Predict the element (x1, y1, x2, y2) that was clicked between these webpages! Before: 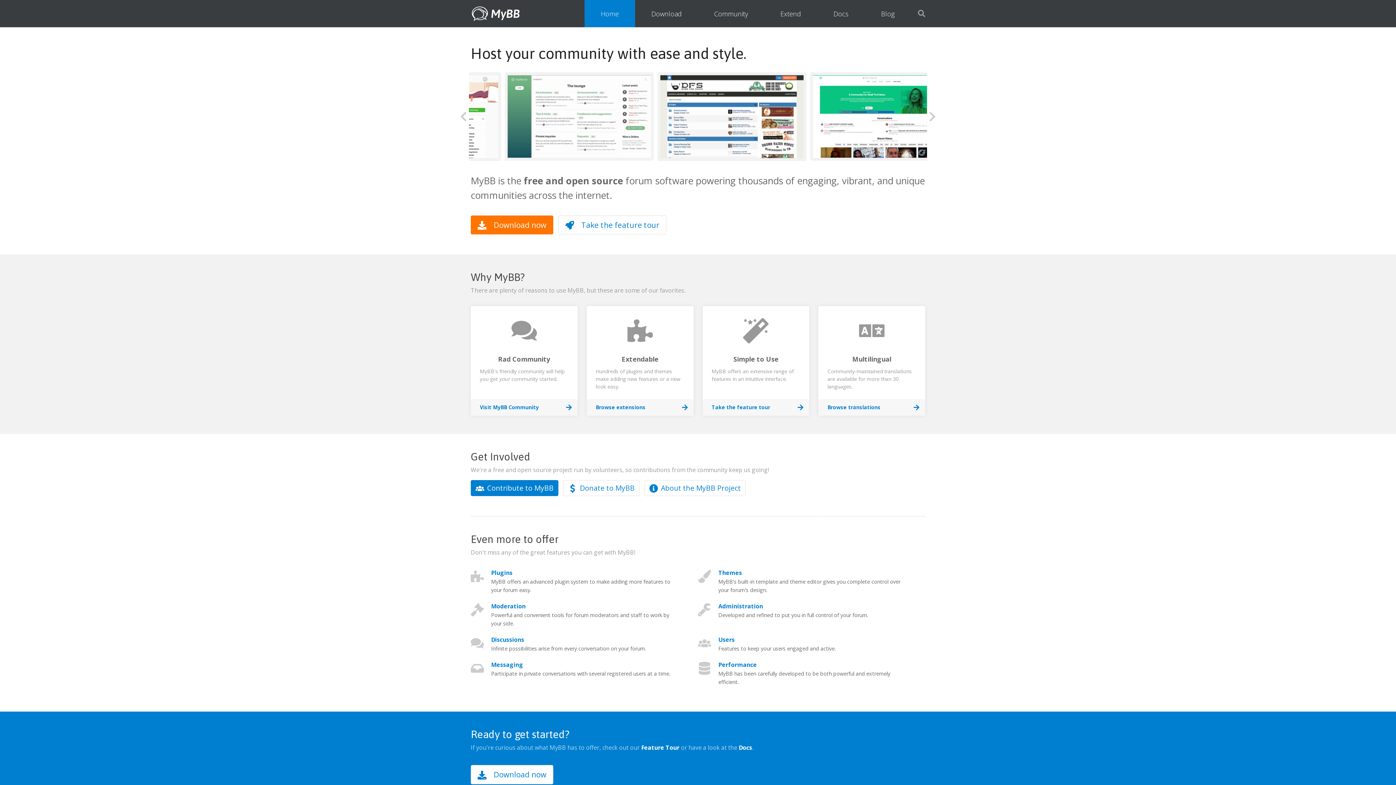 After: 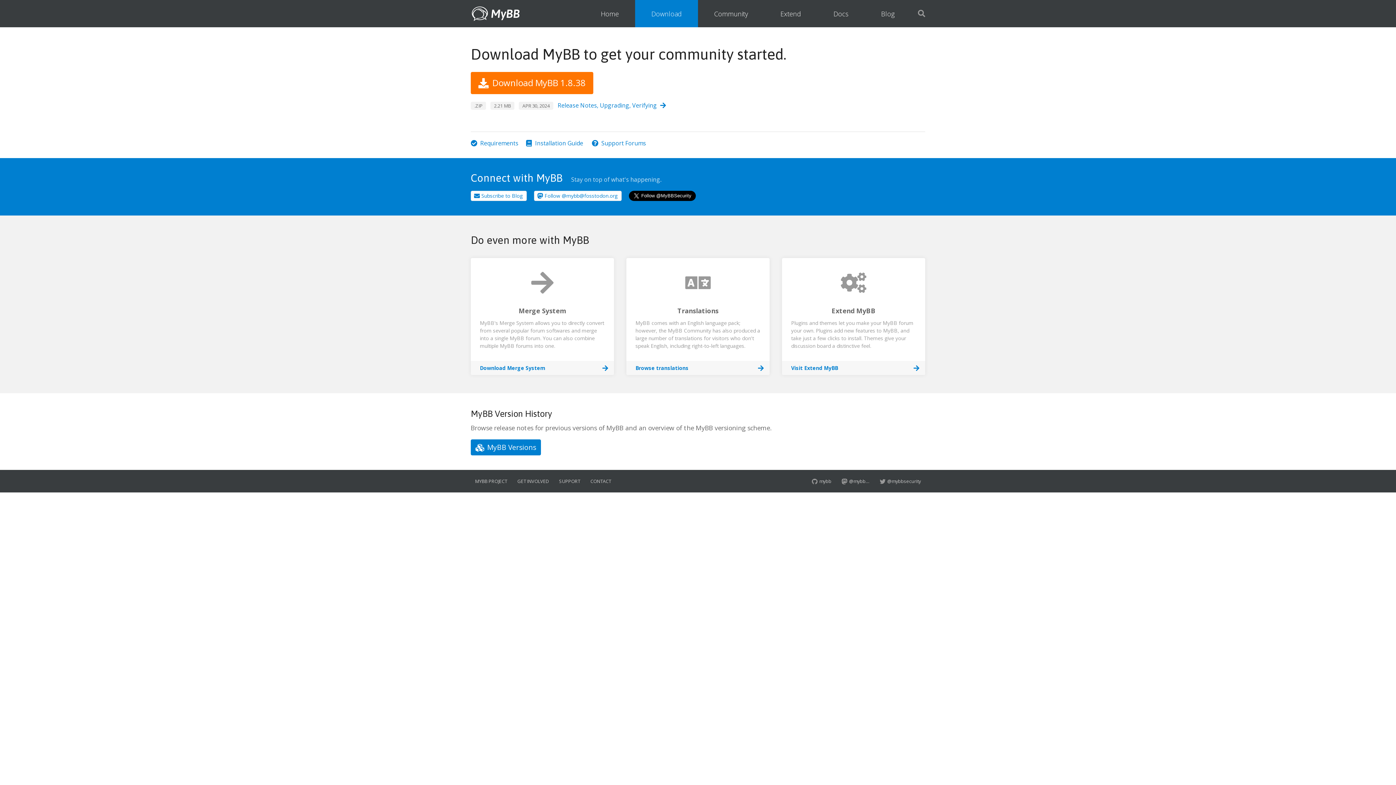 Action: bbox: (470, 765, 553, 784) label: Download now